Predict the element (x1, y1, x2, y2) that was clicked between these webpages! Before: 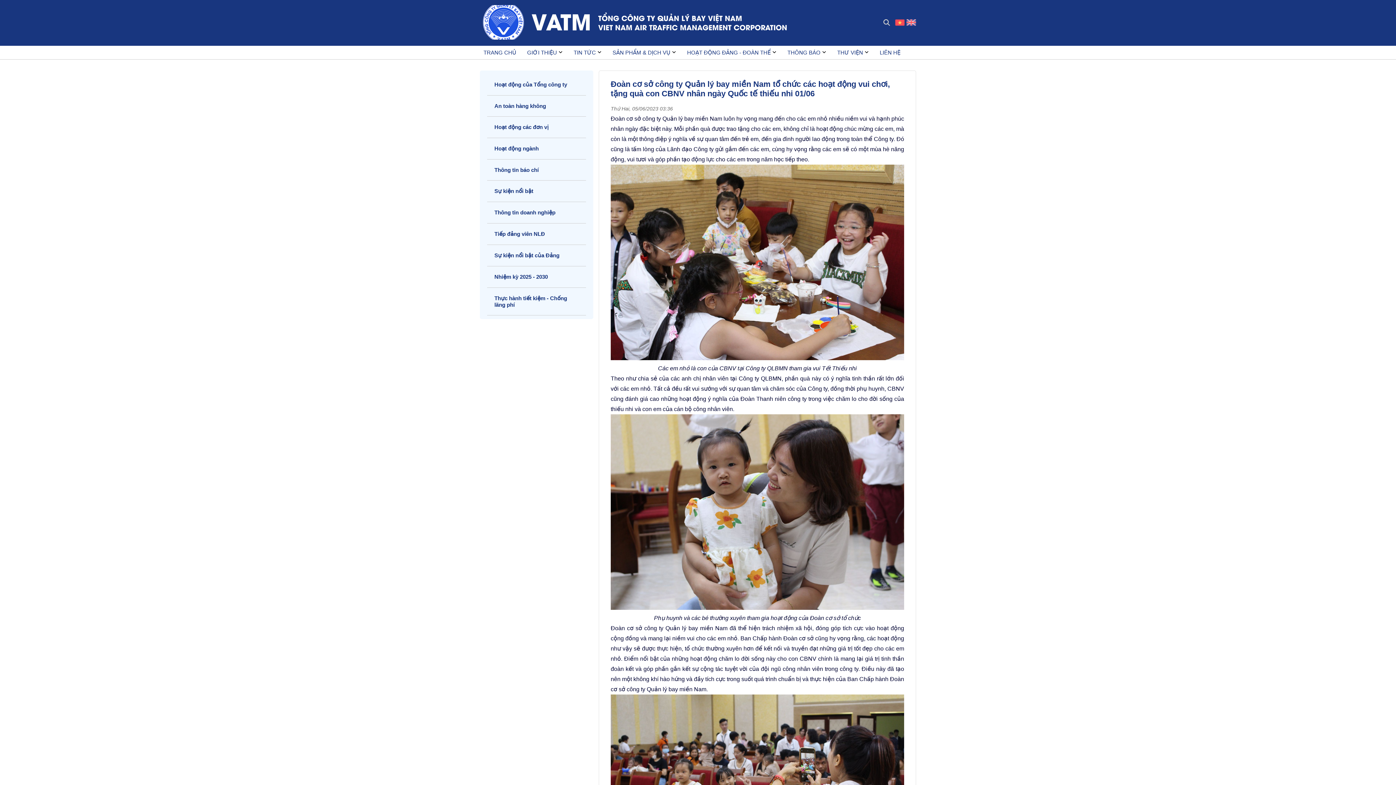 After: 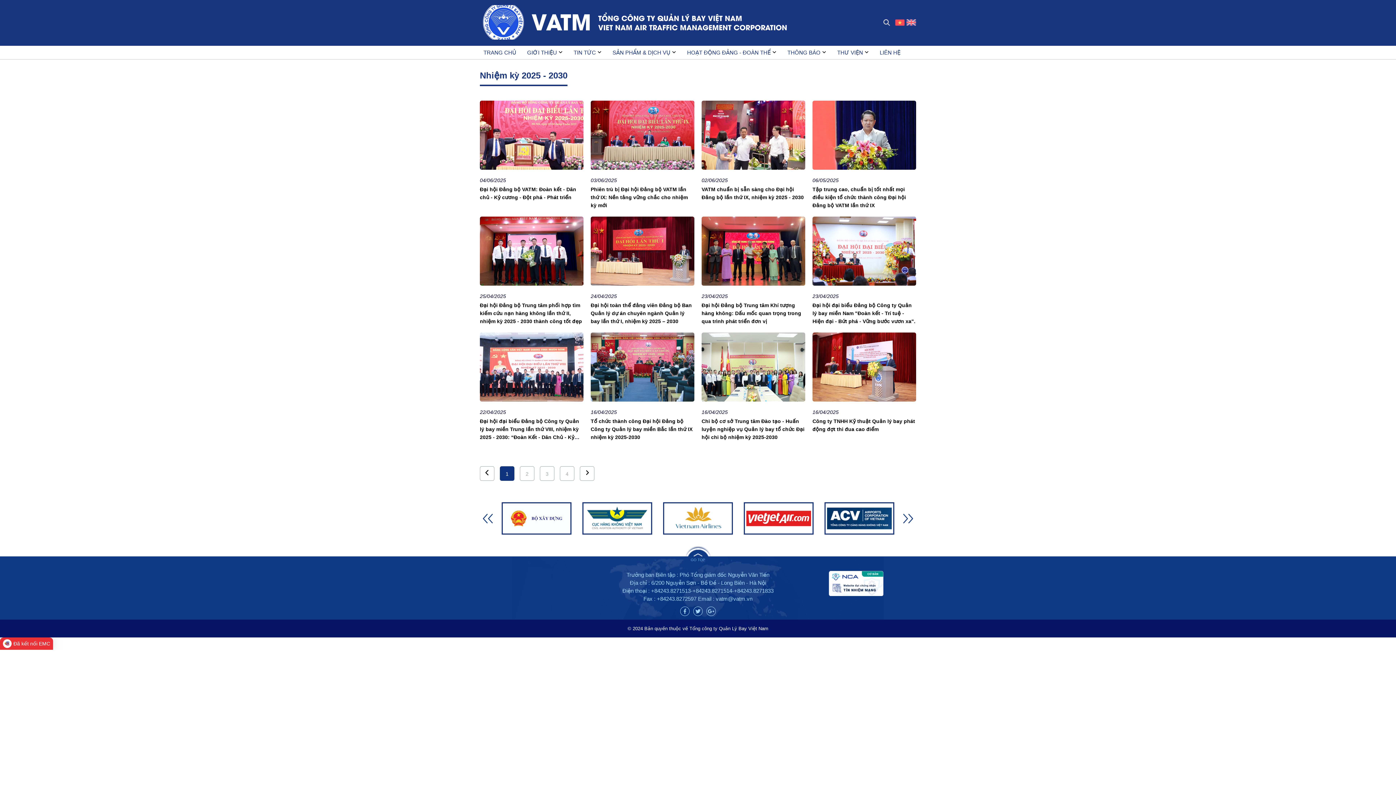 Action: label: Nhiệm kỳ 2025 - 2030 bbox: (487, 266, 586, 287)